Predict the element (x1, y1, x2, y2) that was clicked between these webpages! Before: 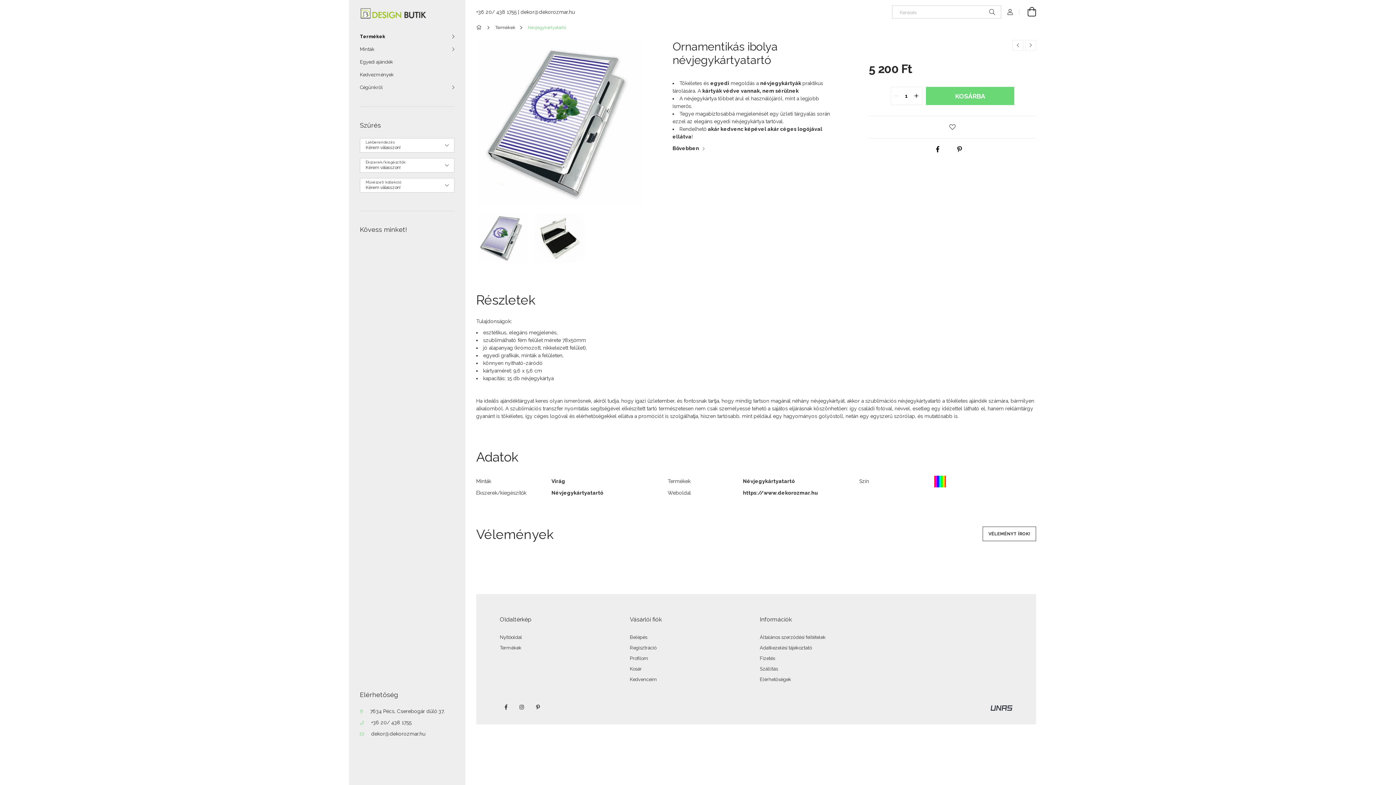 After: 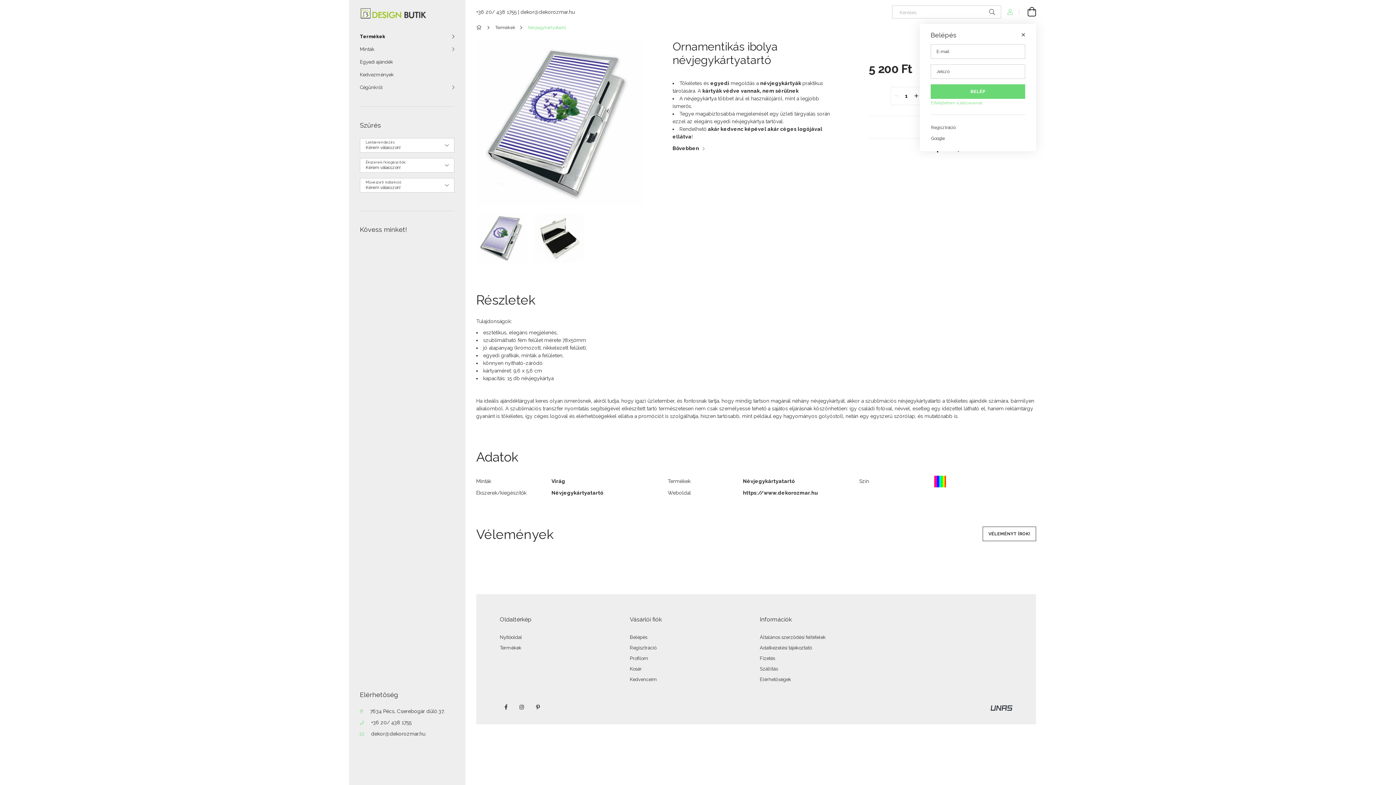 Action: label: Profil bbox: (1001, 5, 1019, 18)